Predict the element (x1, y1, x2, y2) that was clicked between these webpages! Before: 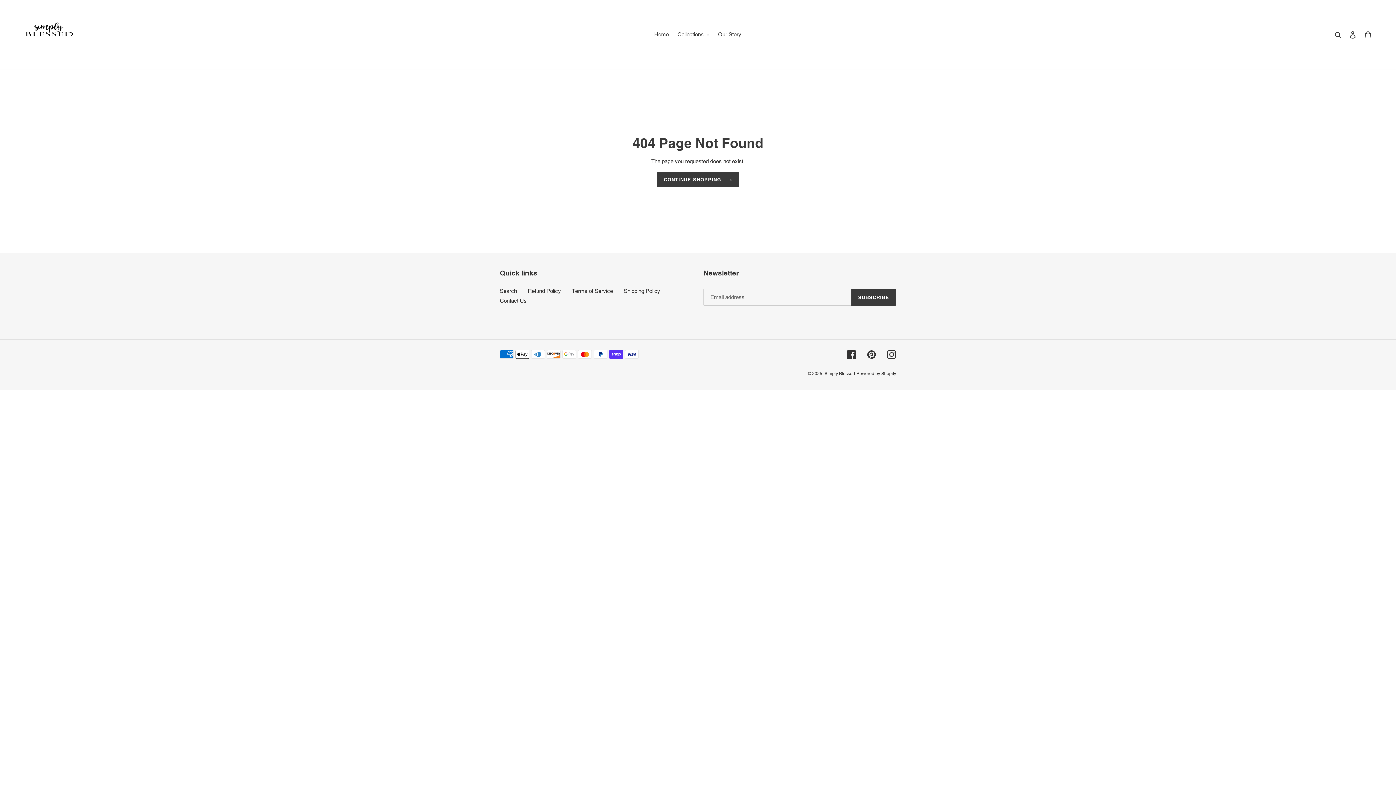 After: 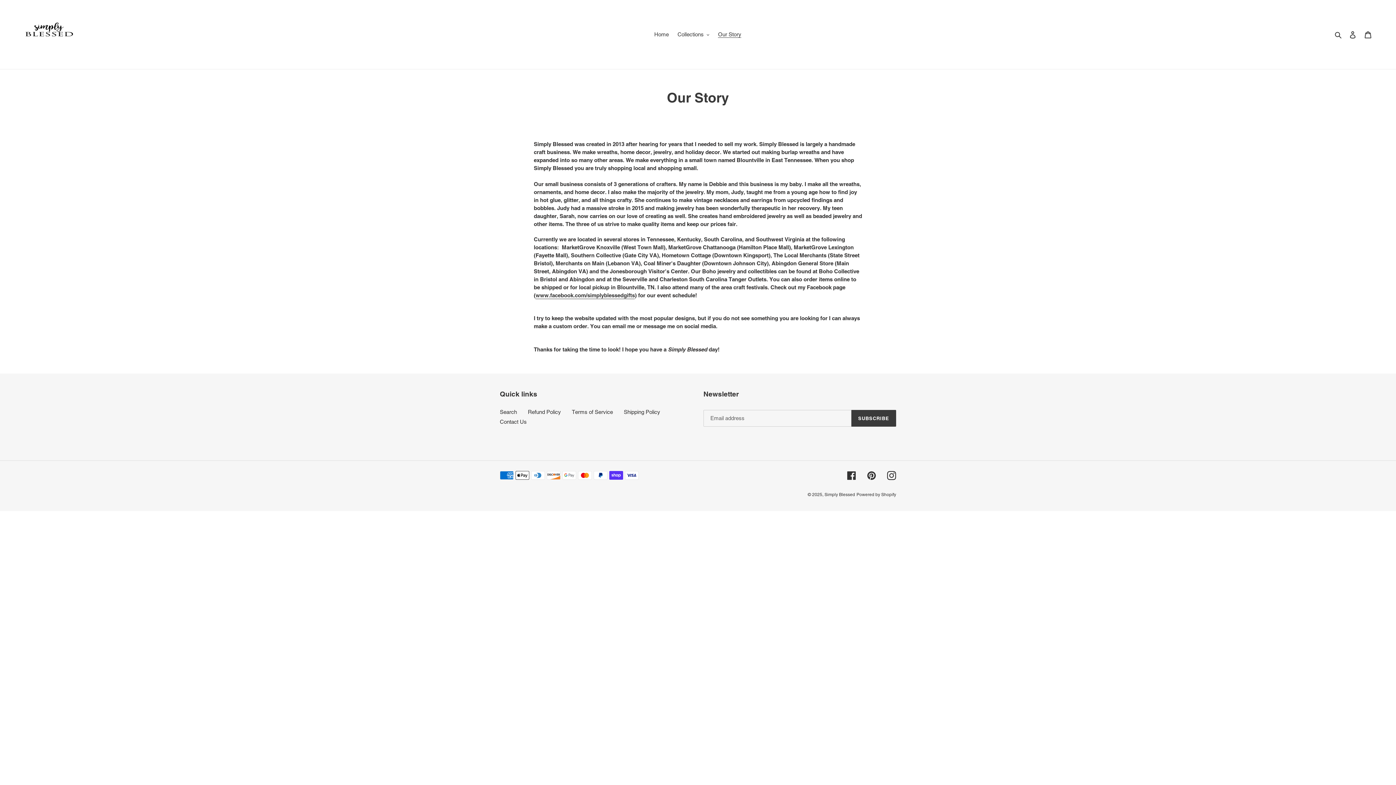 Action: label: Our Story bbox: (714, 29, 745, 39)